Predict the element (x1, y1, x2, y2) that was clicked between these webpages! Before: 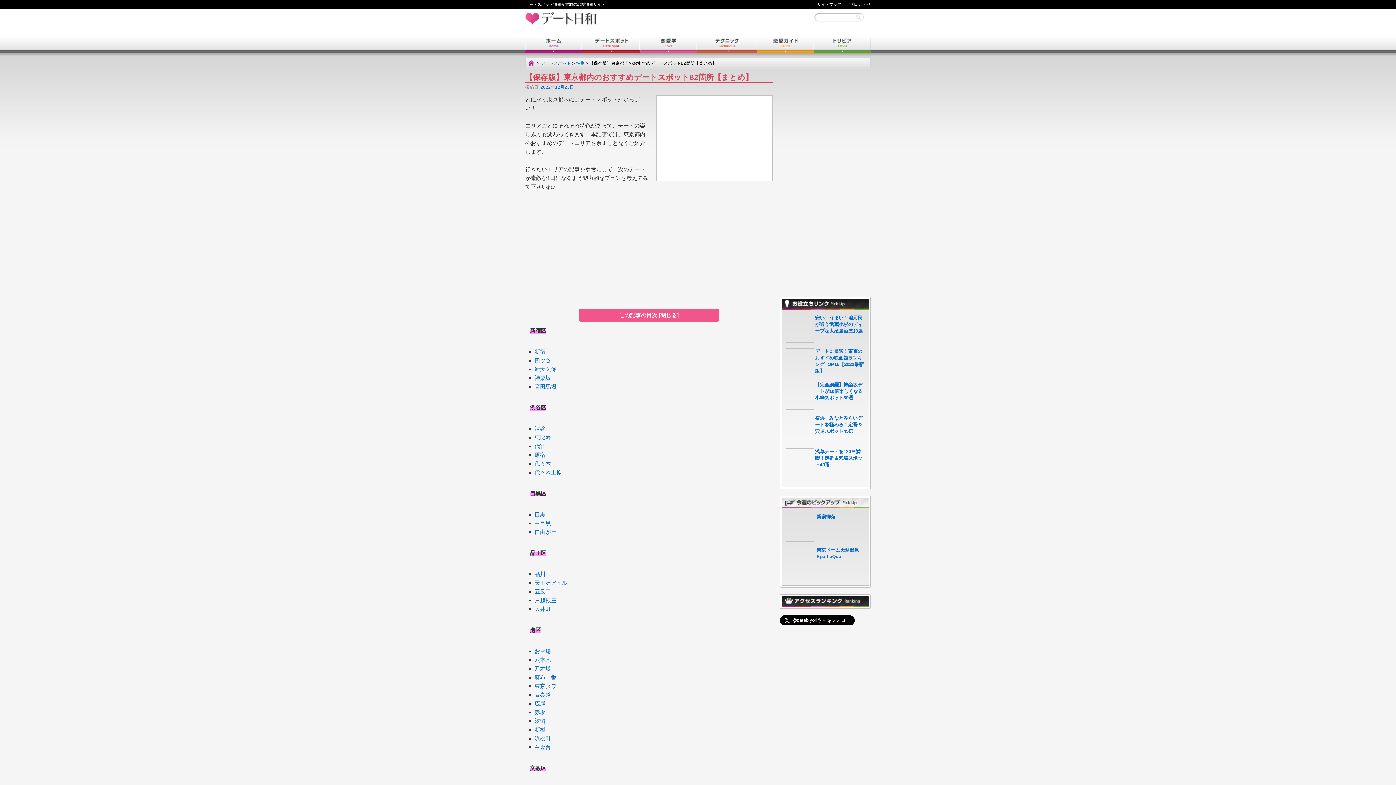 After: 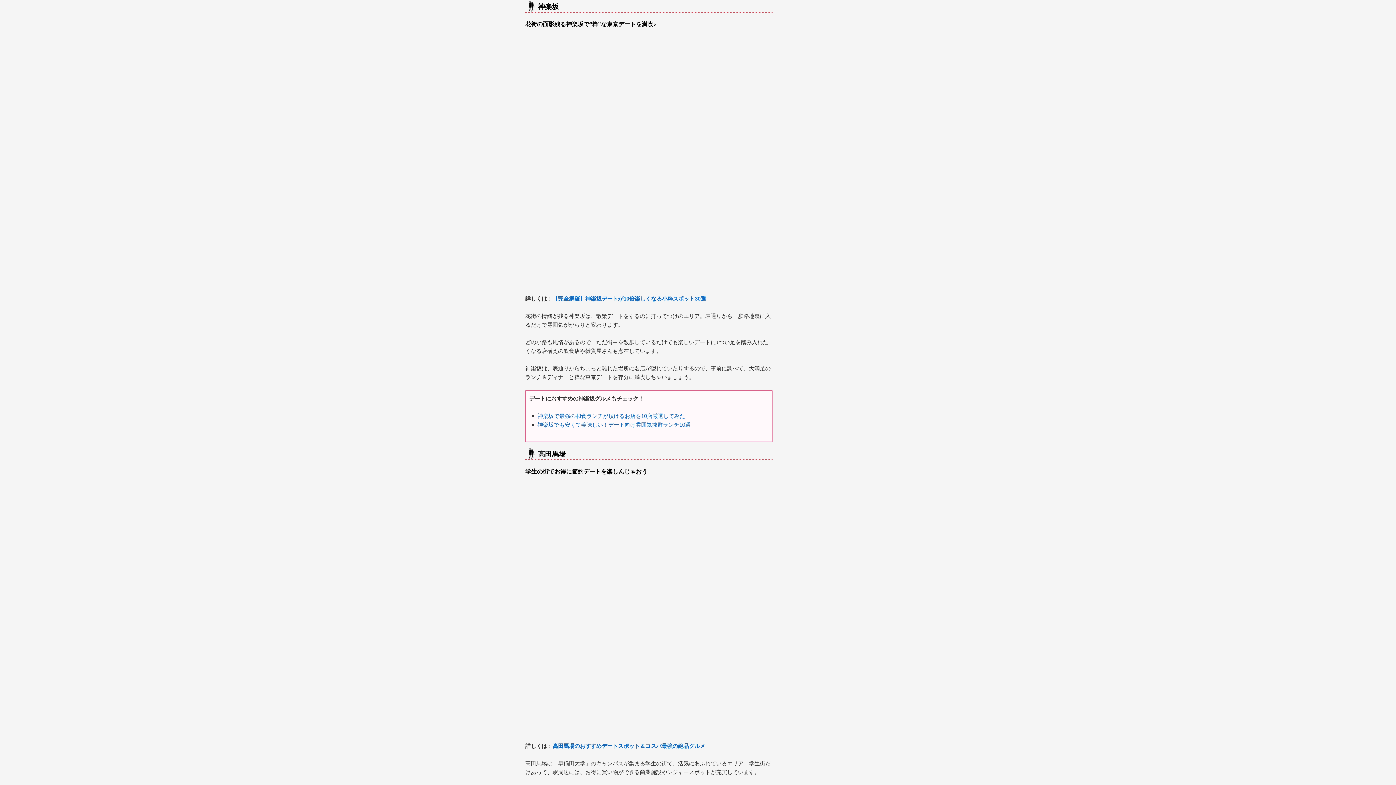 Action: bbox: (534, 374, 551, 381) label: 神楽坂